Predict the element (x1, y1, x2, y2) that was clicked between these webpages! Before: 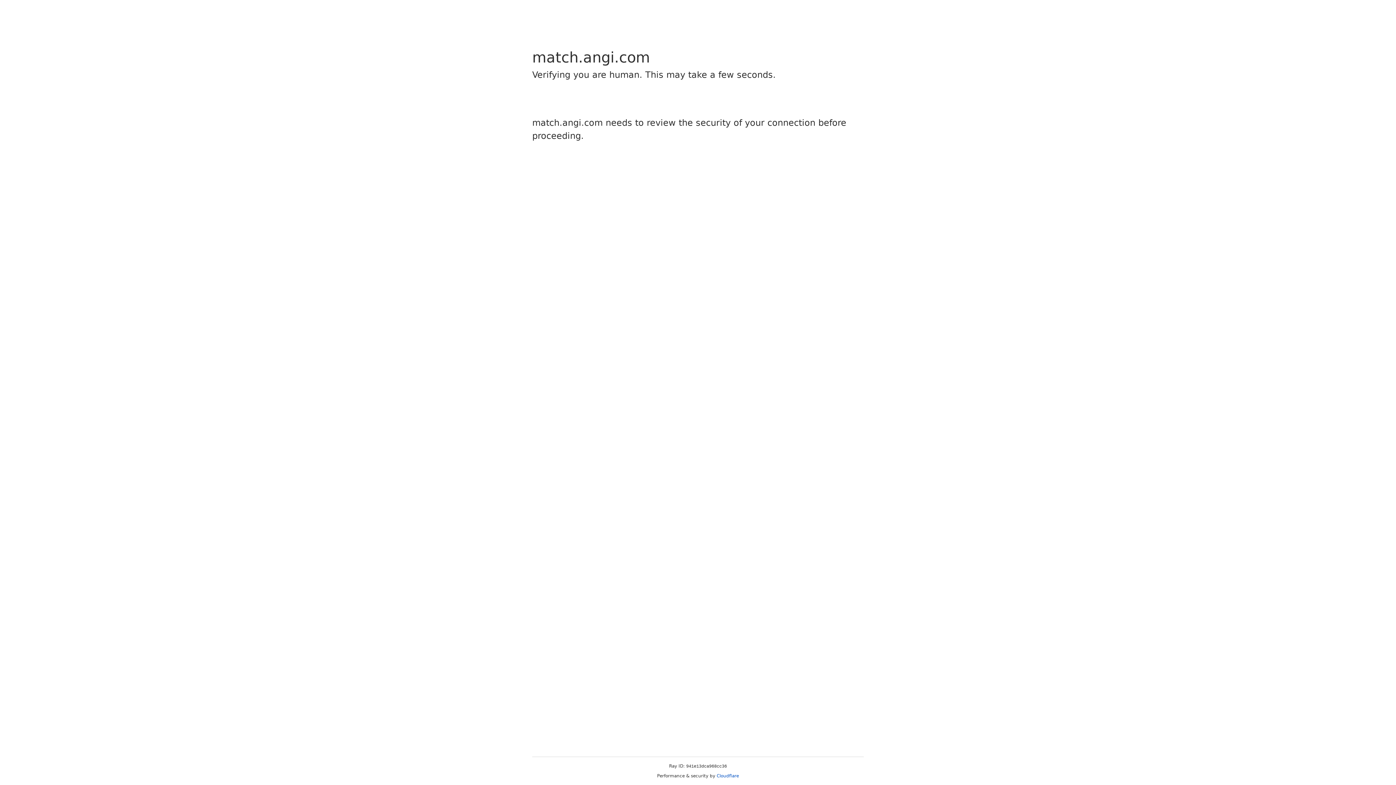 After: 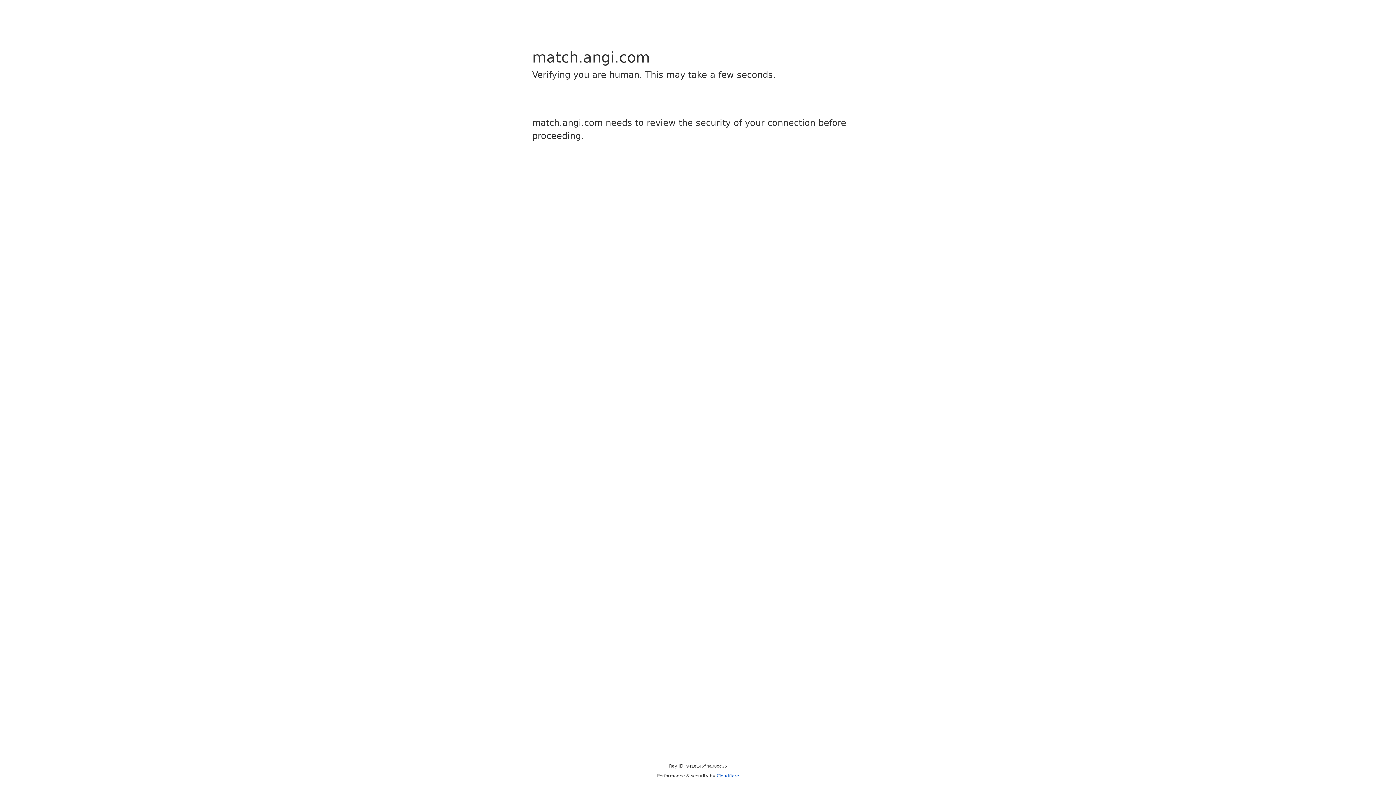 Action: label: Cloudflare bbox: (716, 773, 739, 778)